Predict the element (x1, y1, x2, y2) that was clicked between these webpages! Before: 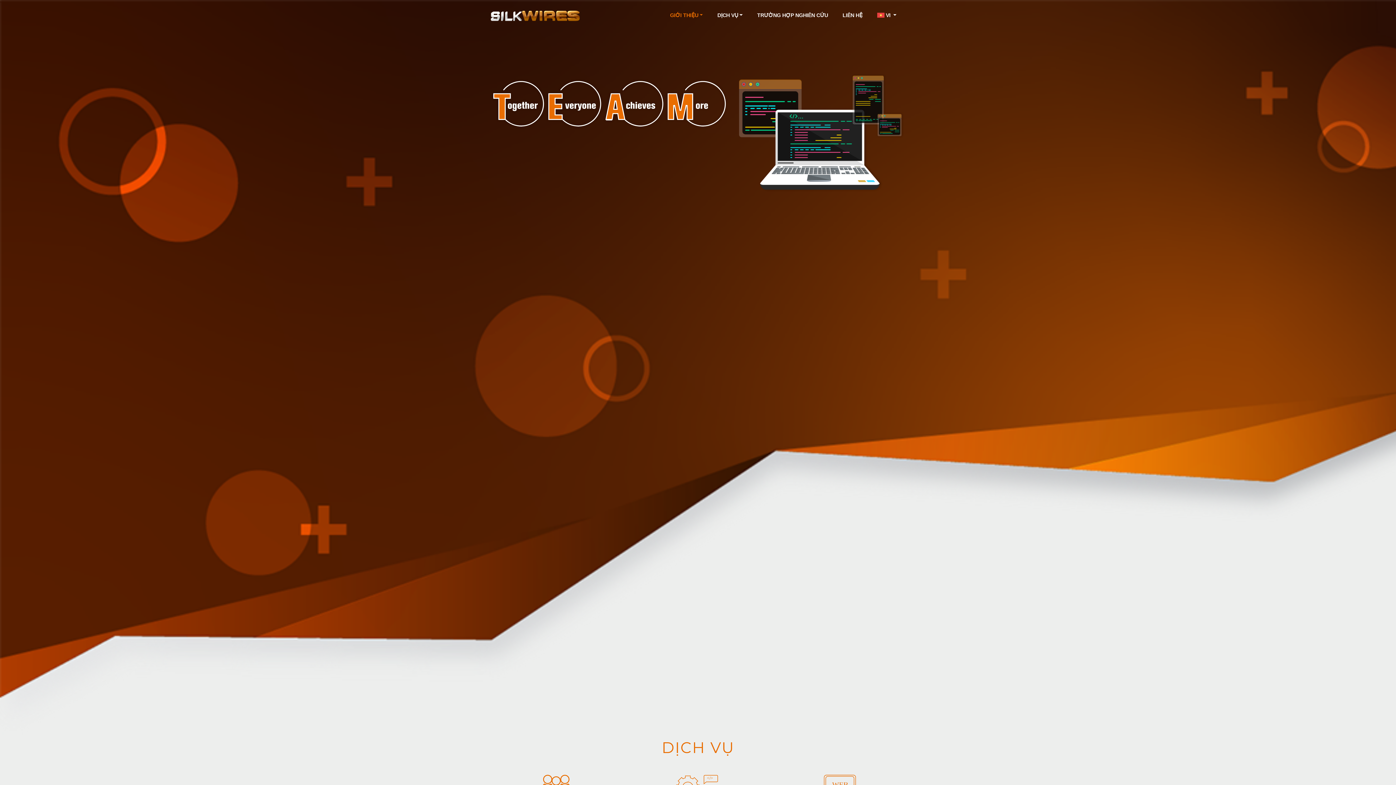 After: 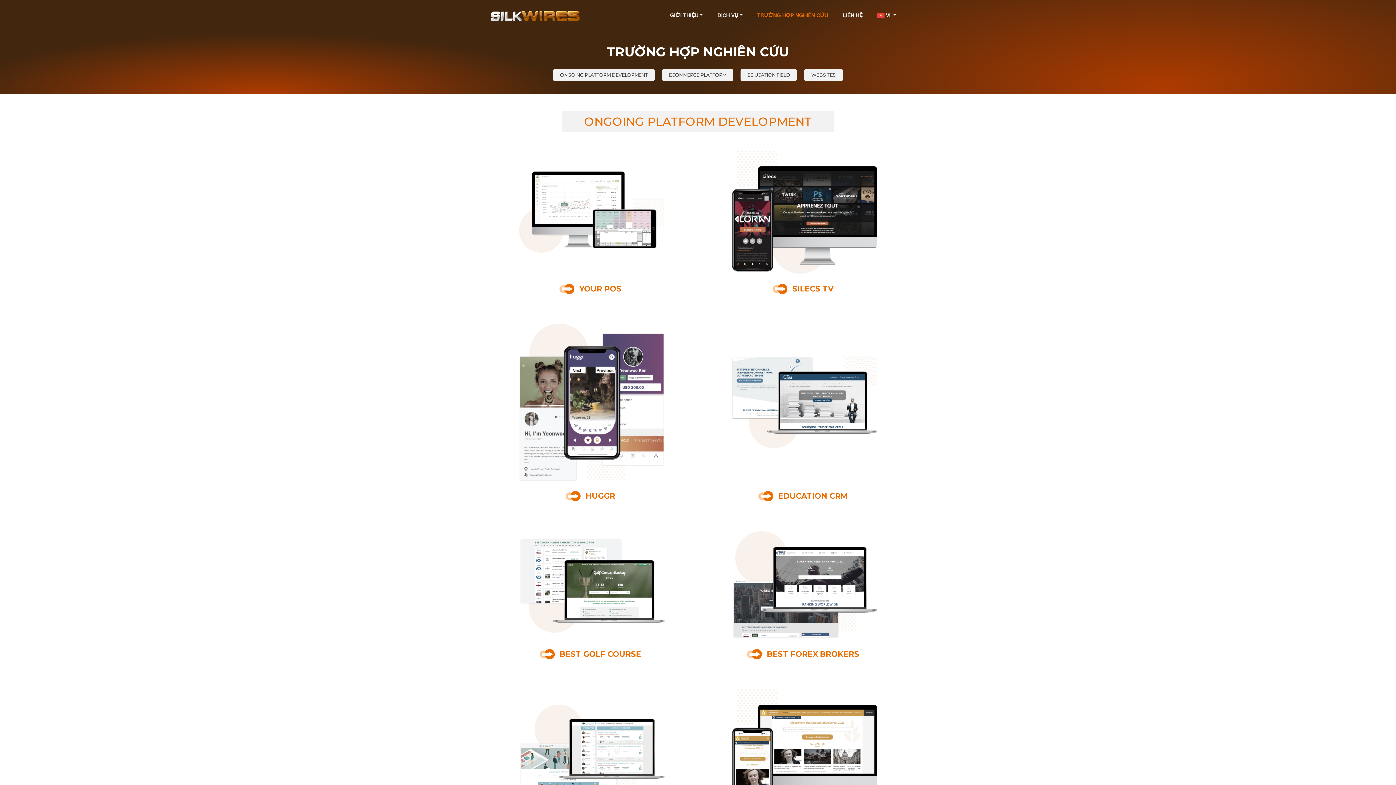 Action: label: TRƯỜNG HỢP NGHIÊN CỨU bbox: (751, 5, 834, 25)